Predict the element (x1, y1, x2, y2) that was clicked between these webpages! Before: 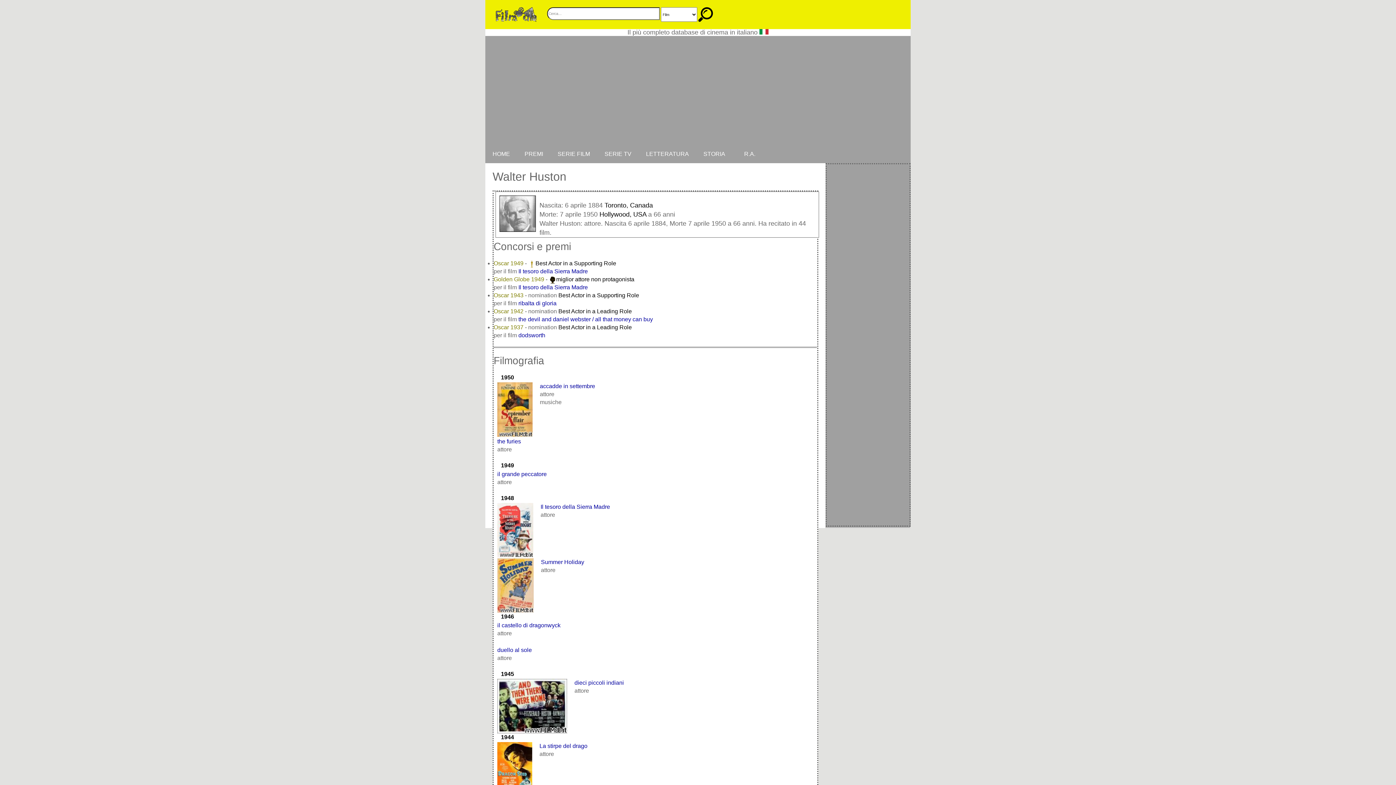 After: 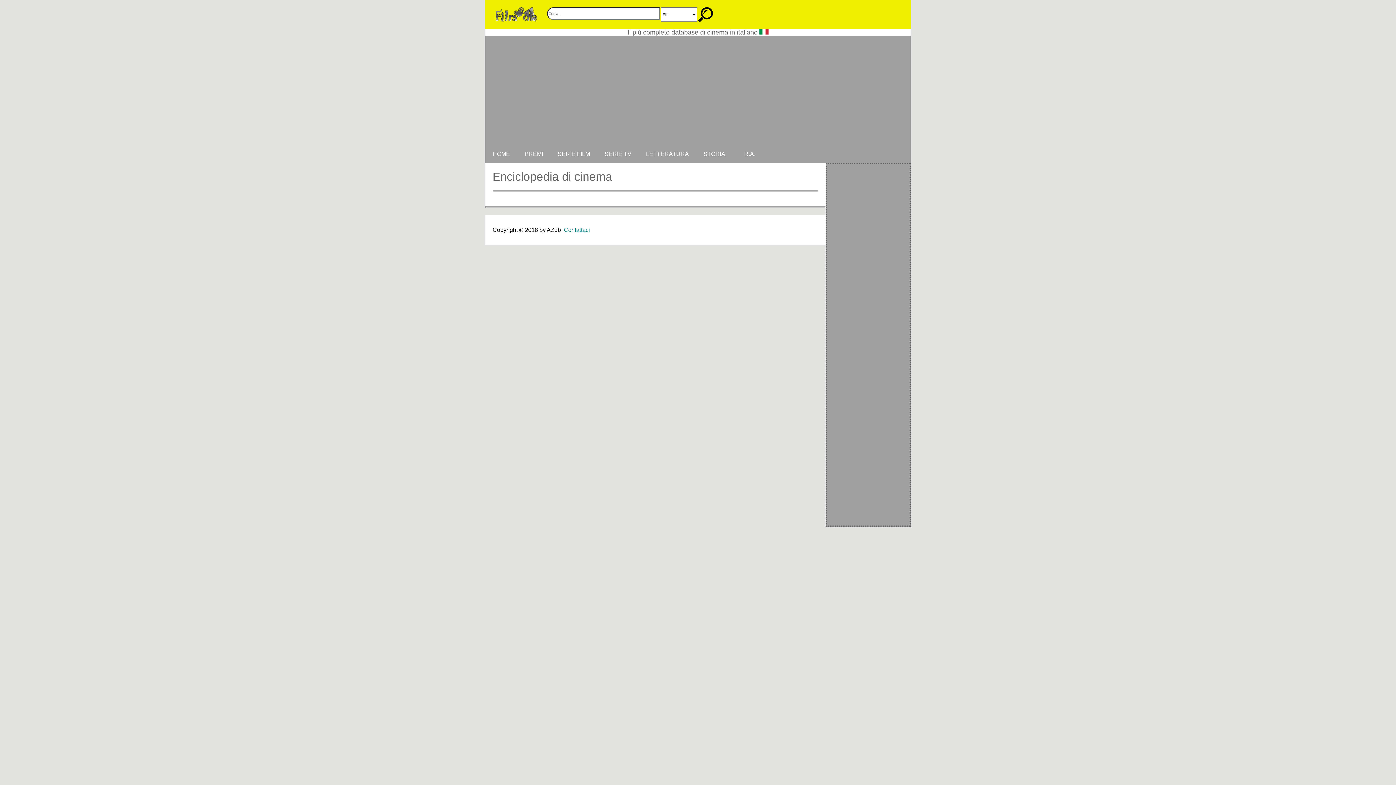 Action: label: Best Actor in a Leading Role bbox: (558, 324, 632, 330)